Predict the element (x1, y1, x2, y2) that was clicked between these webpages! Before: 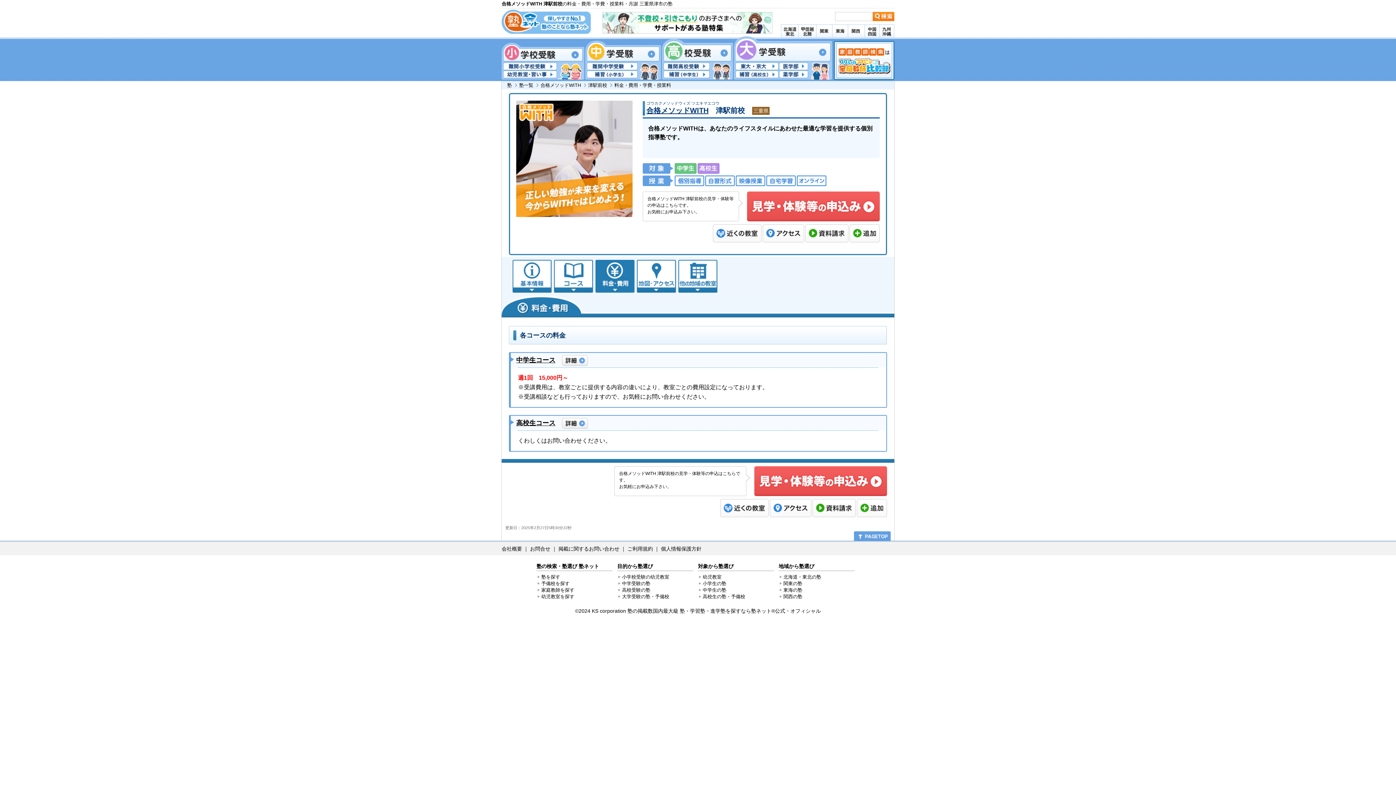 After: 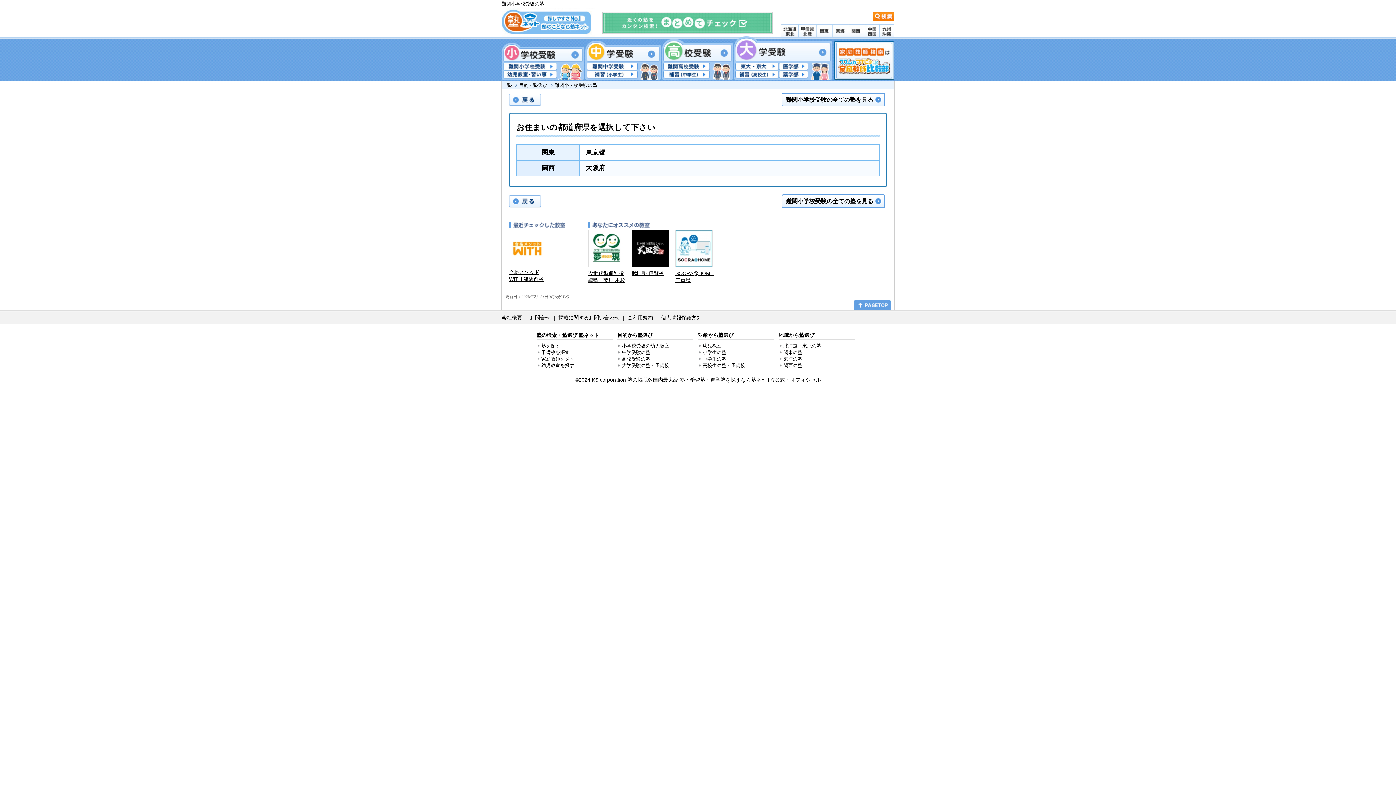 Action: bbox: (503, 62, 584, 70)